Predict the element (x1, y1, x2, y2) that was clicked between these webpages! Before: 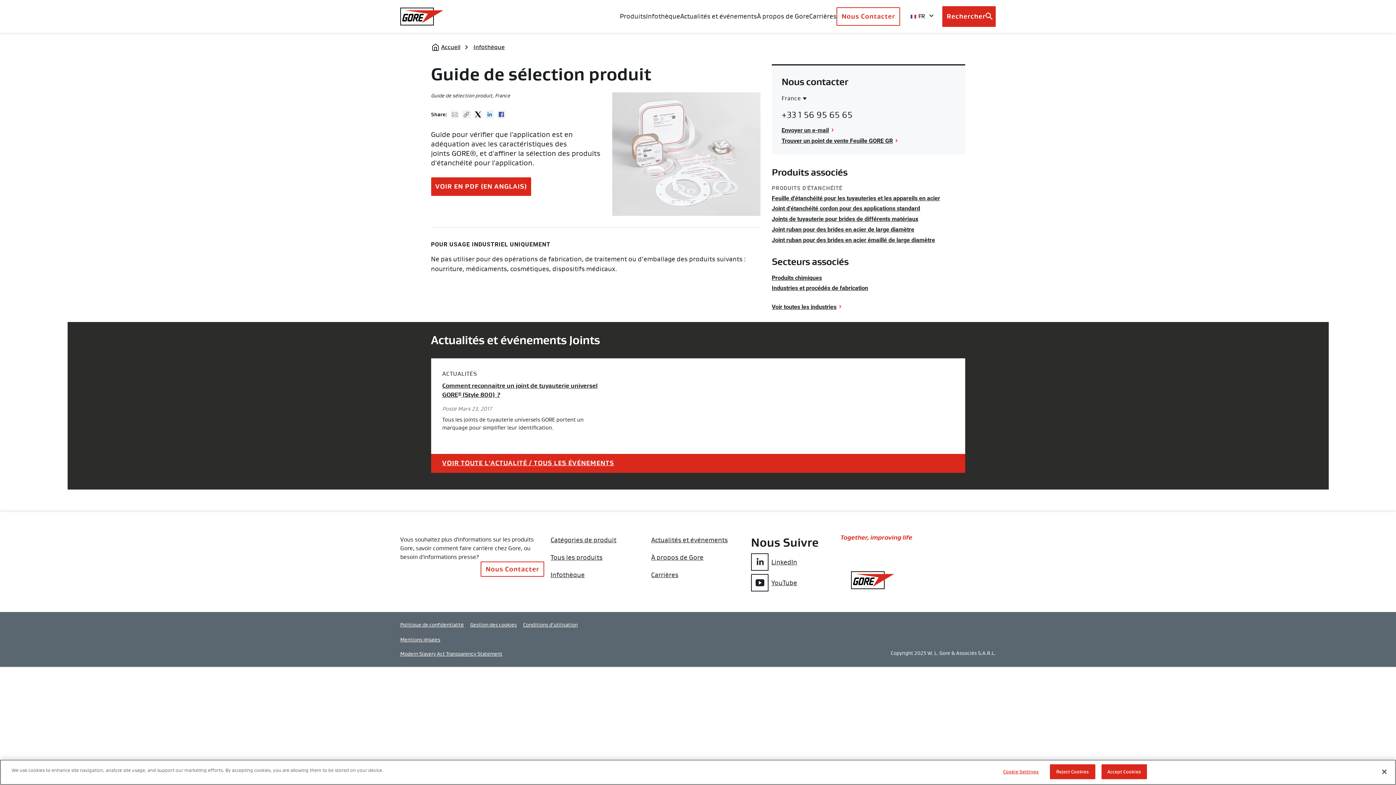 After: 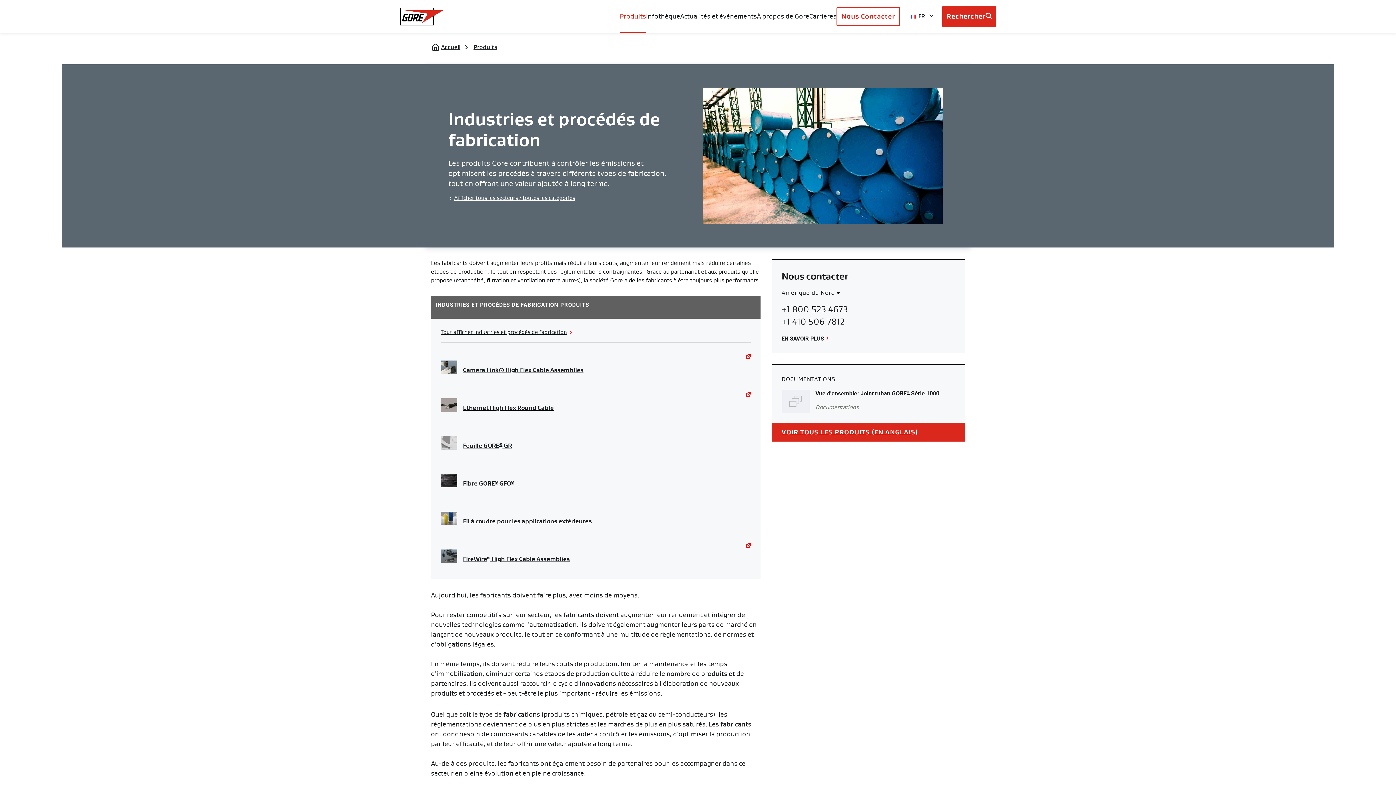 Action: label: Industries et procédés de fabrication bbox: (772, 284, 868, 292)